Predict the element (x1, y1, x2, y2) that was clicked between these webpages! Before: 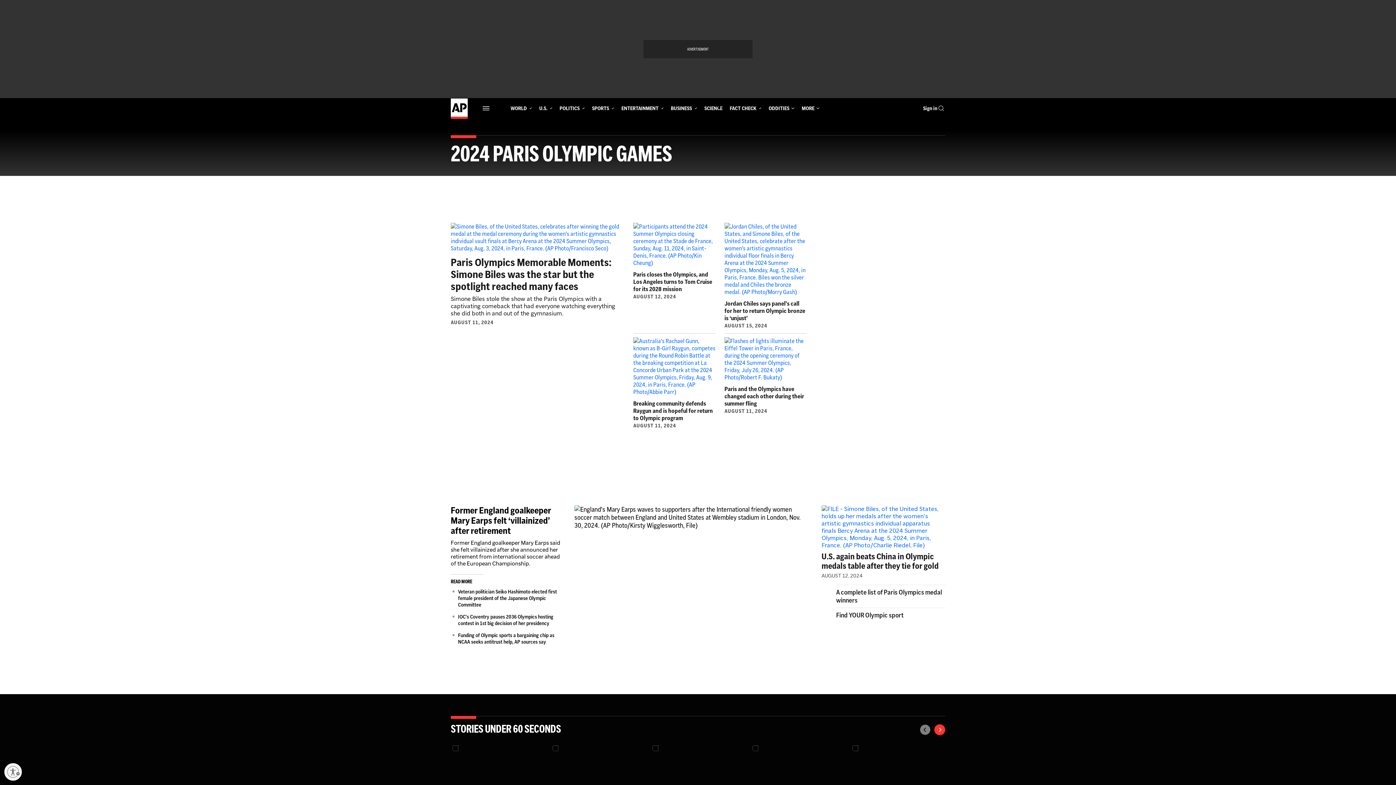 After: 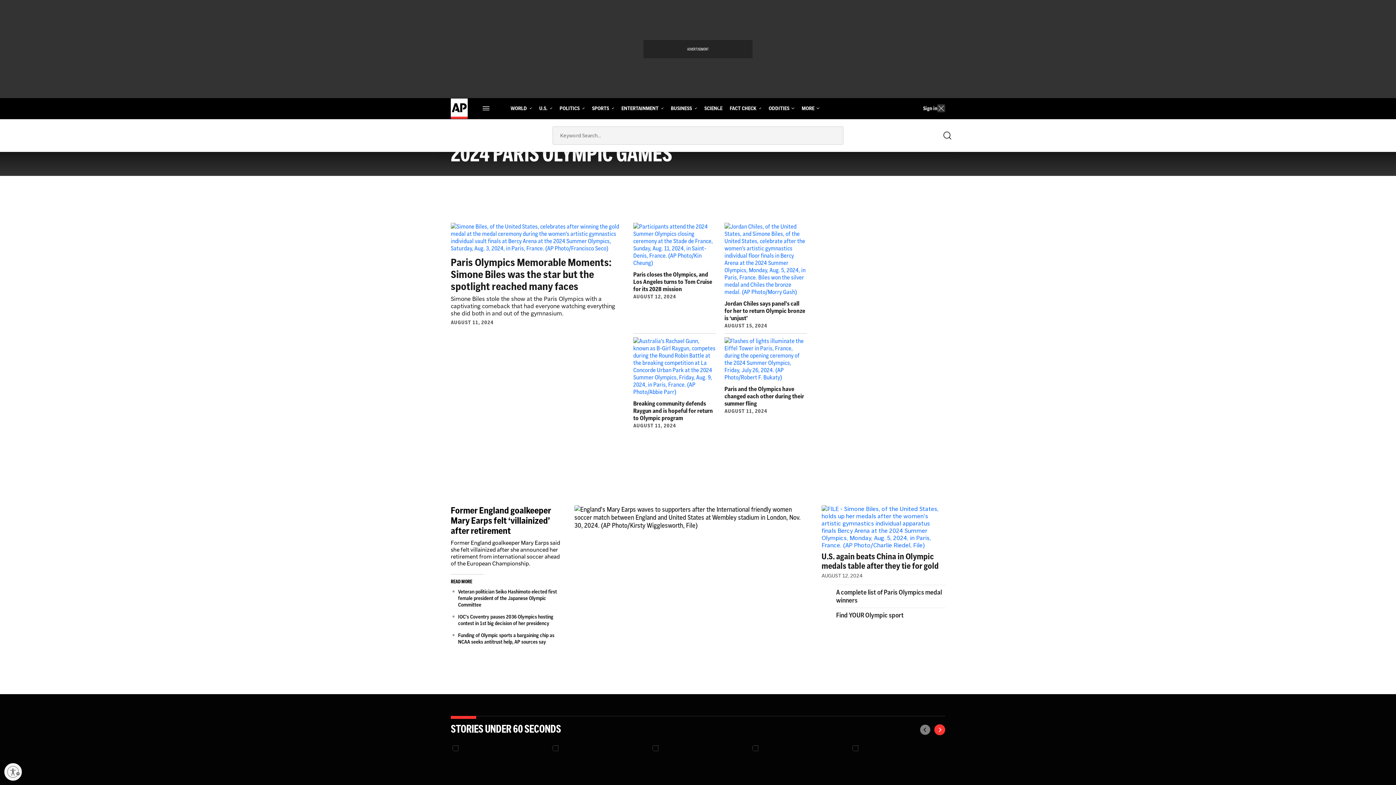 Action: bbox: (937, 101, 945, 115) label: Show Search